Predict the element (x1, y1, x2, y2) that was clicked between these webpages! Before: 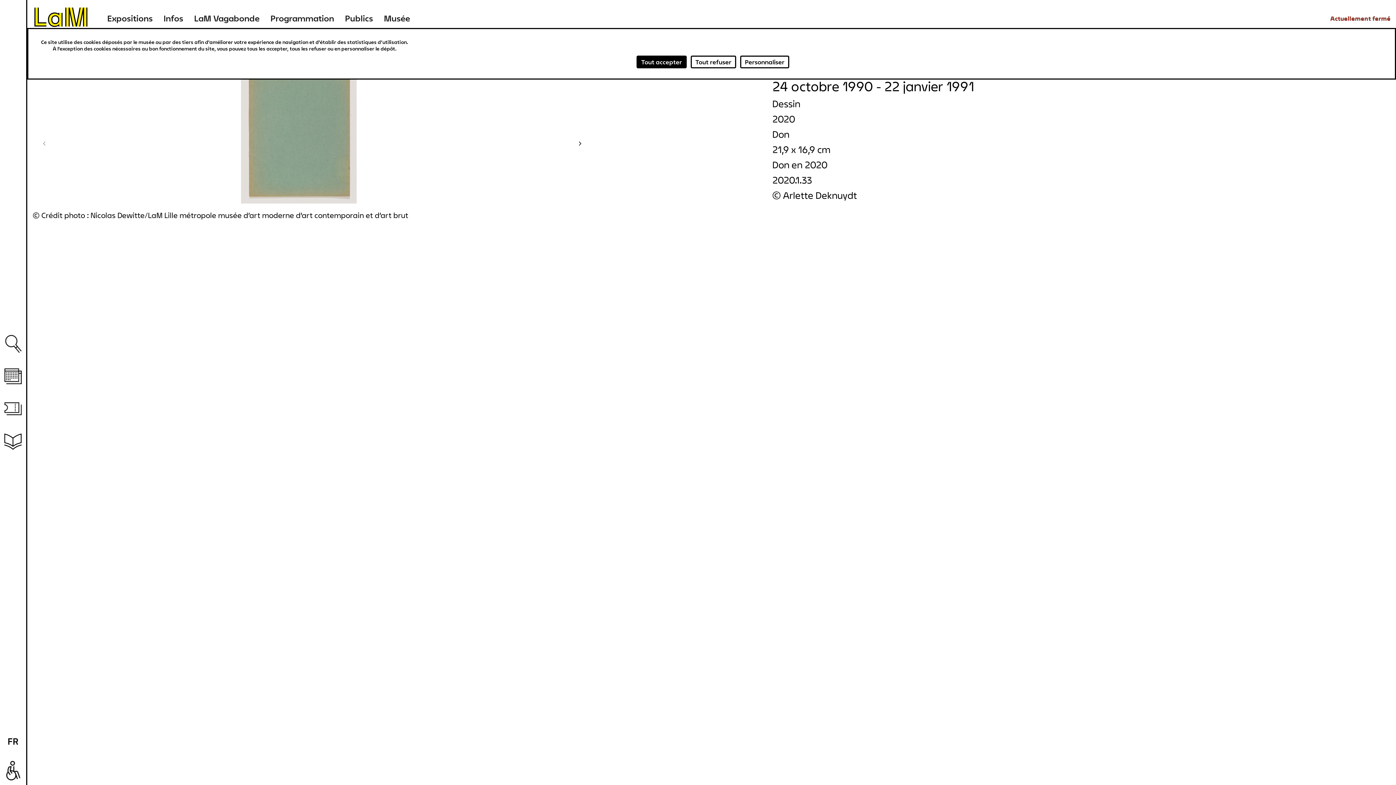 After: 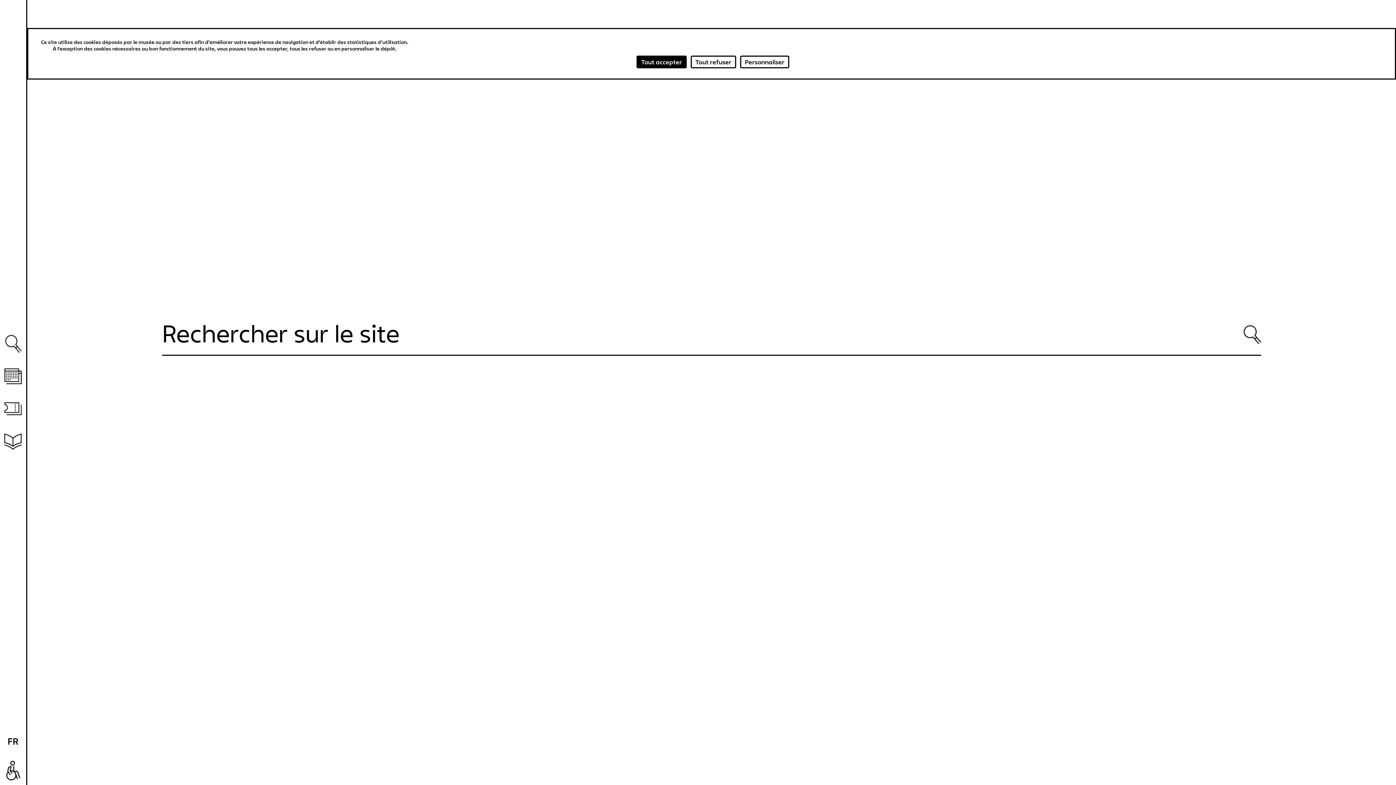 Action: bbox: (0, 327, 26, 360) label: Recherche